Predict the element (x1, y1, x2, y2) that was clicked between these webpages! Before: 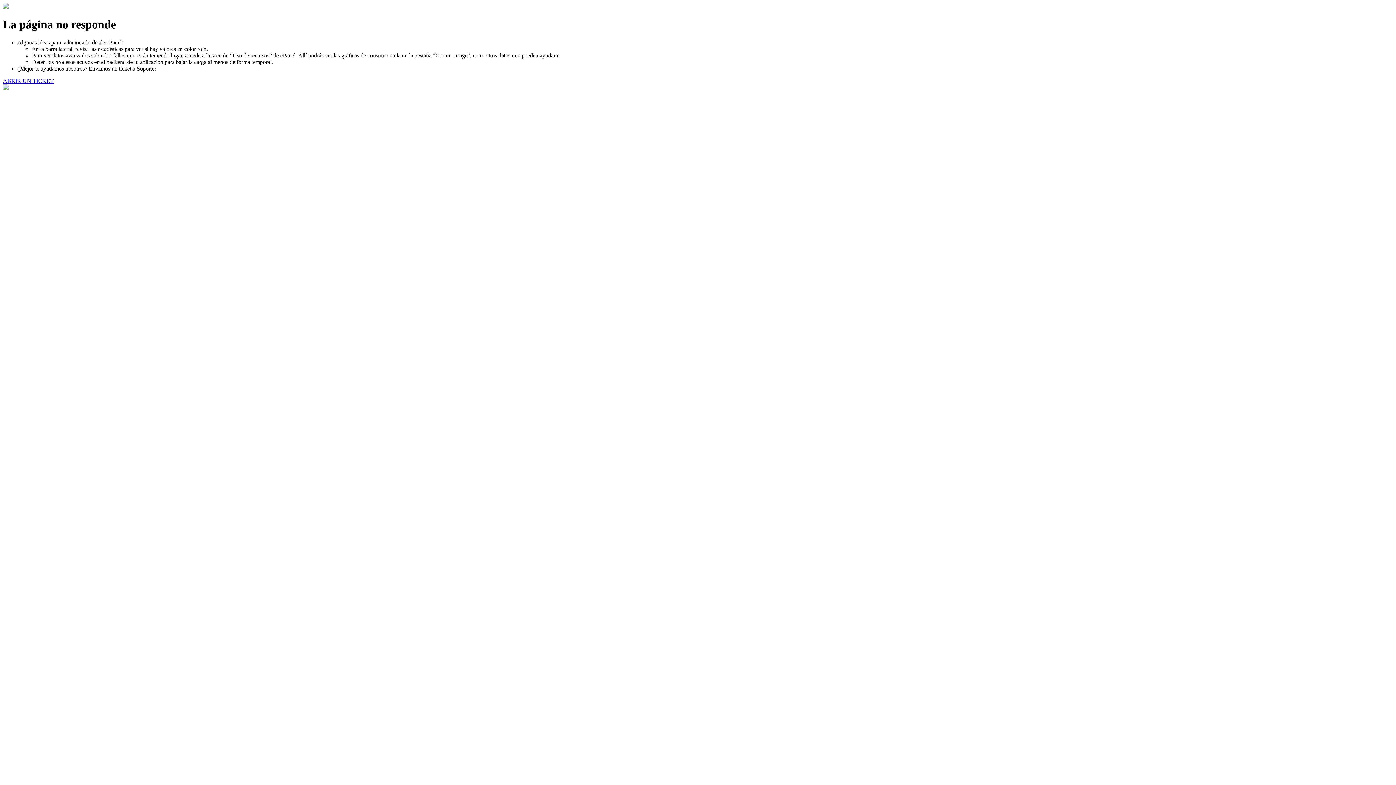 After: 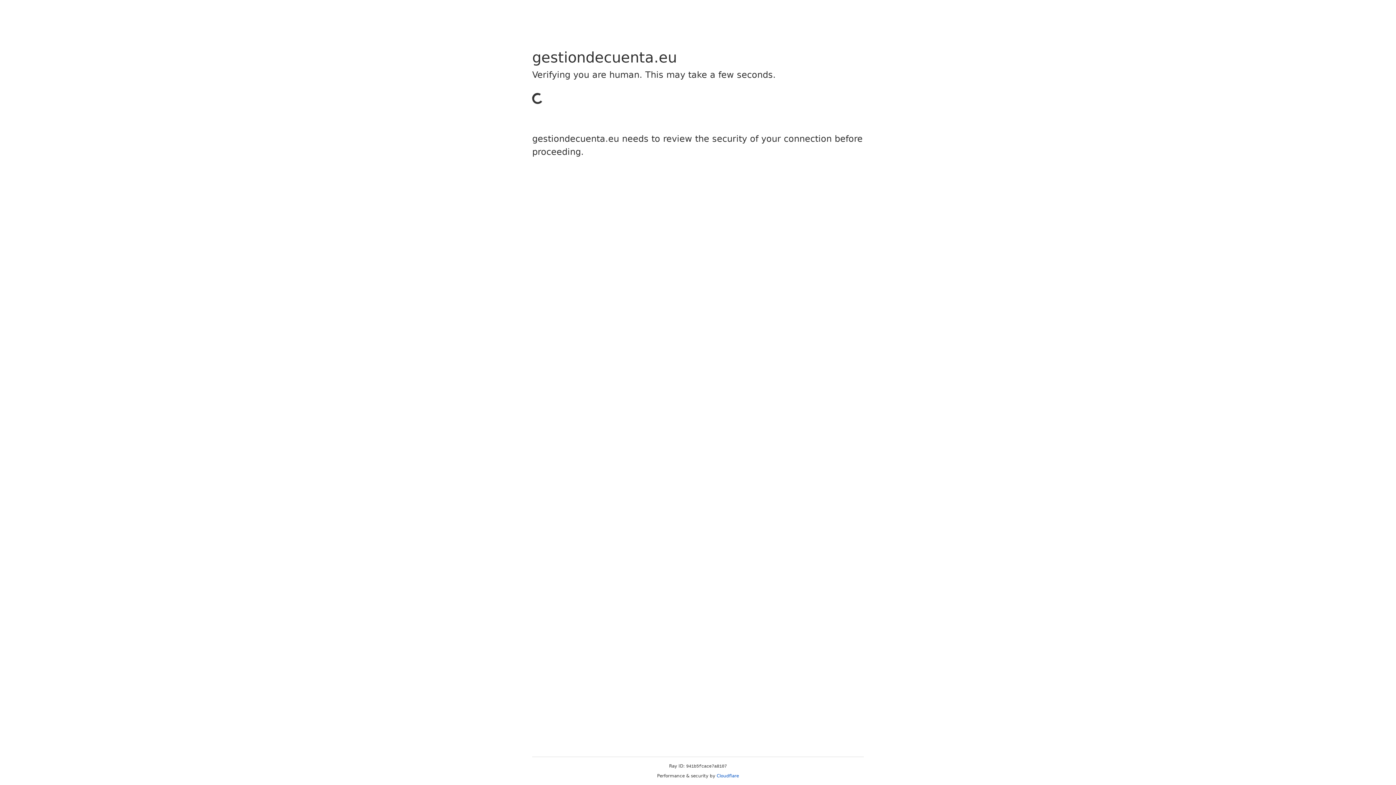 Action: label: ABRIR UN TICKET bbox: (2, 77, 53, 83)